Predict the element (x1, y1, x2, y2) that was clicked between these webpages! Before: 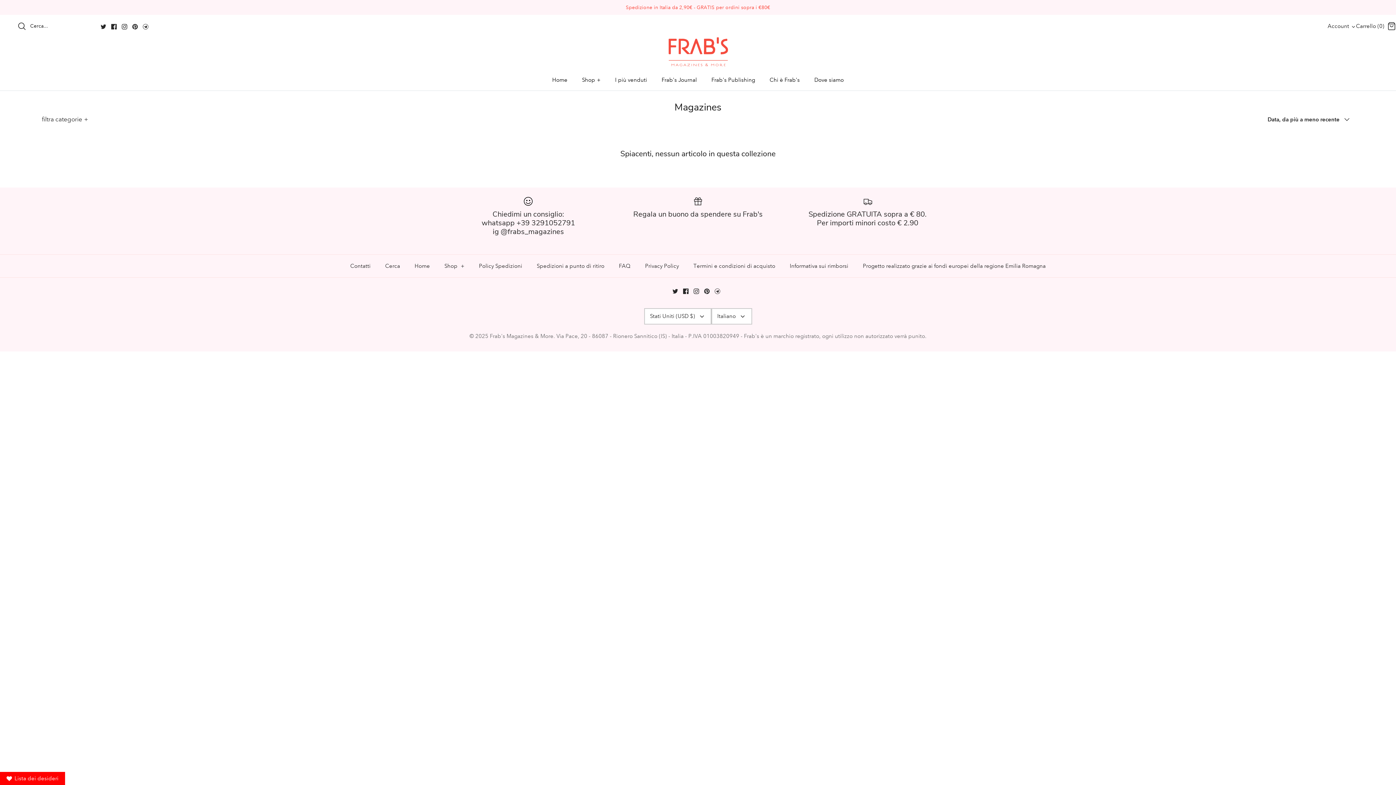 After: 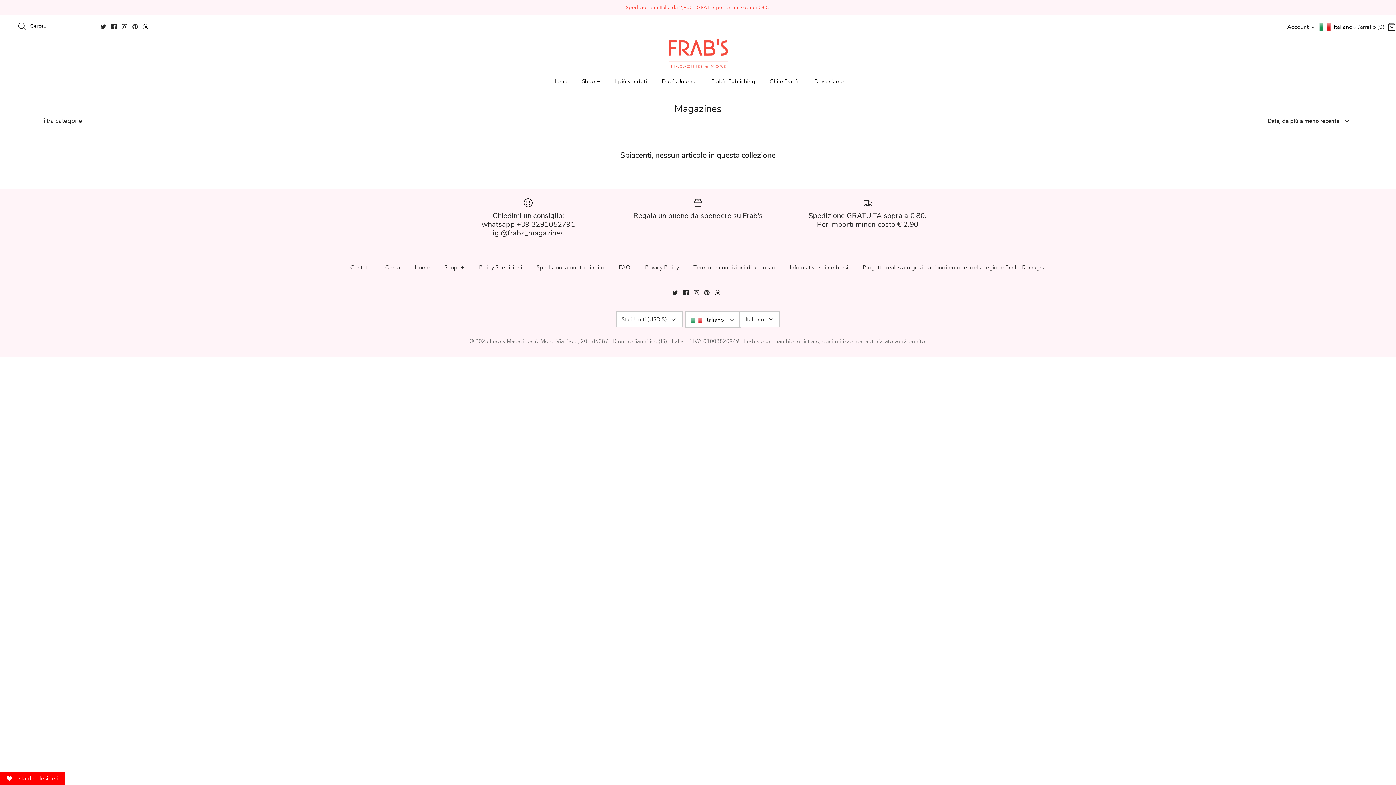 Action: label: Pinterest bbox: (132, 24, 137, 29)